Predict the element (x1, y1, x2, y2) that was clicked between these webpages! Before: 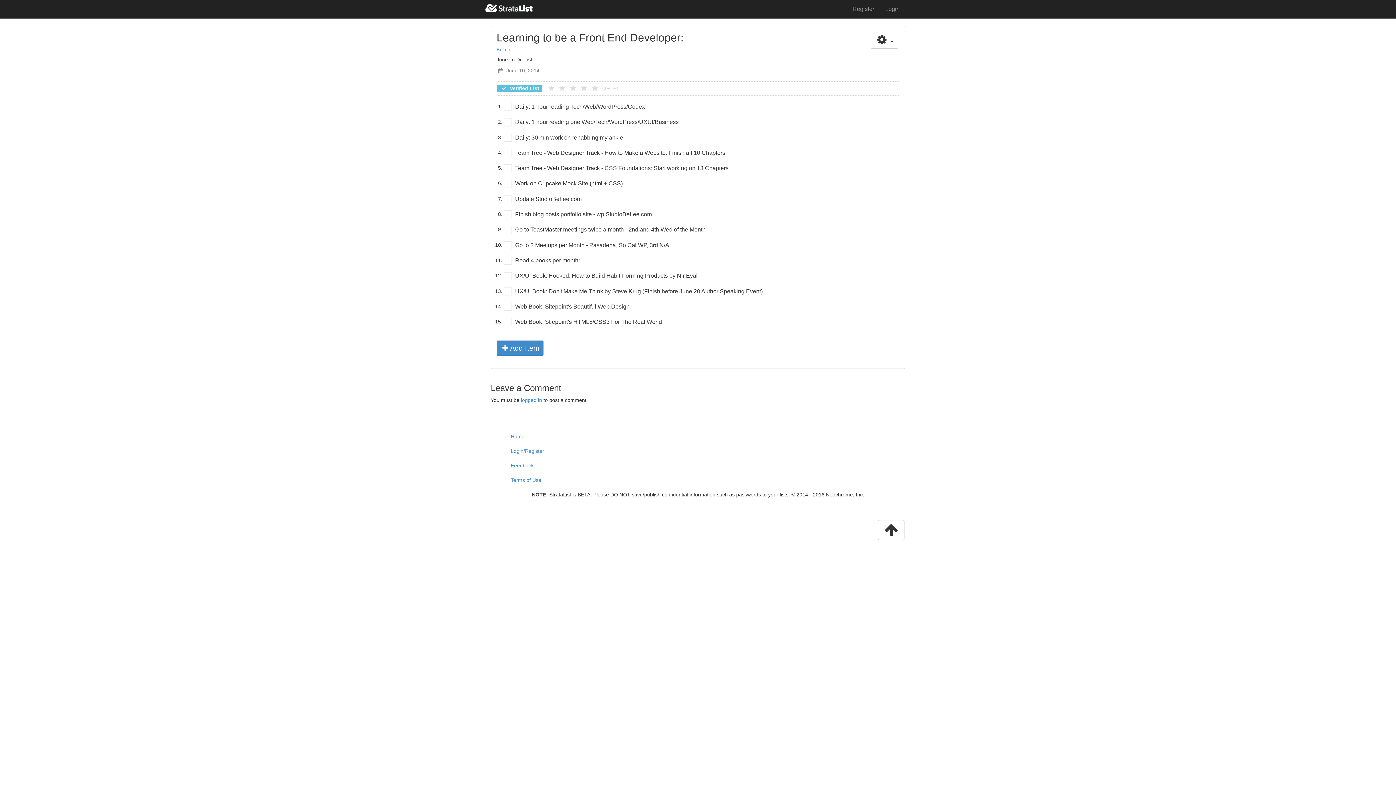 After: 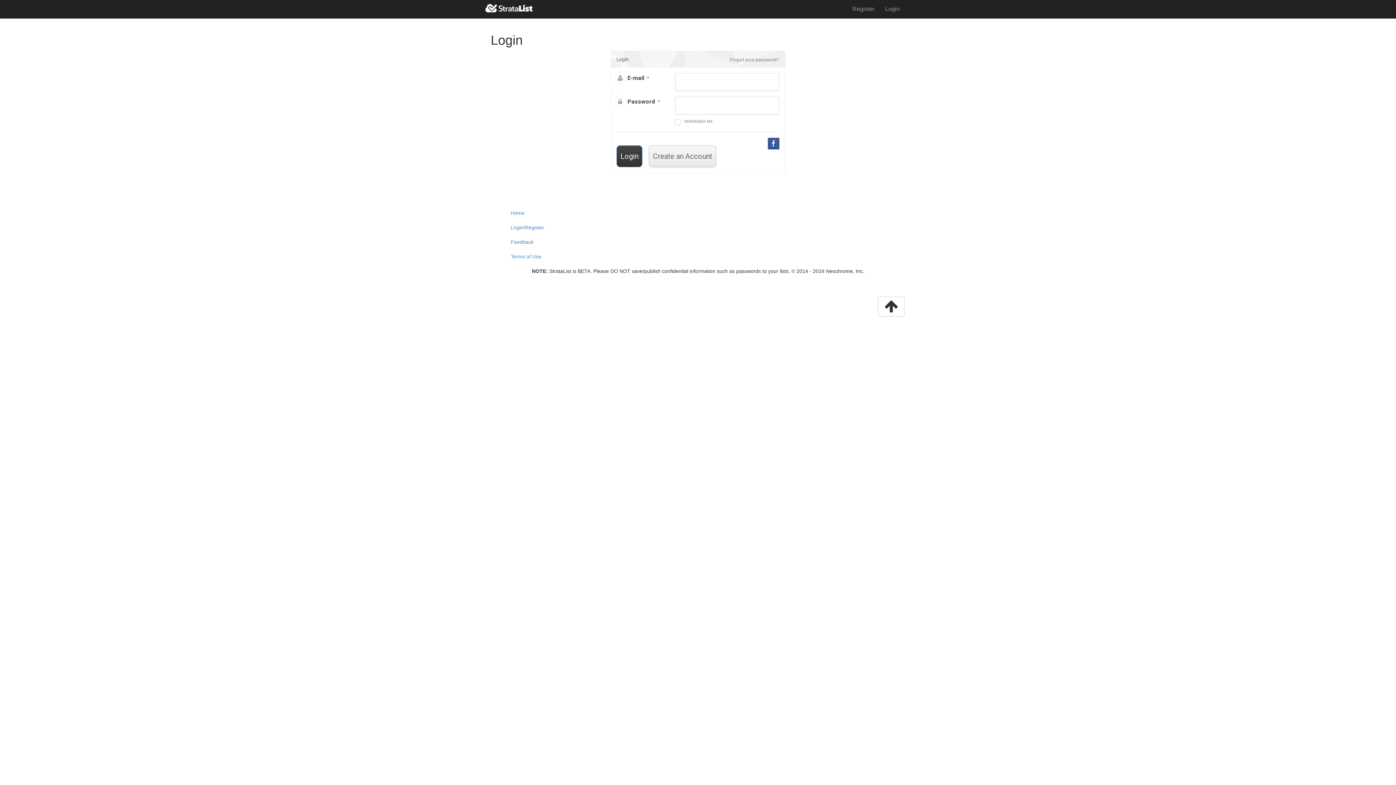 Action: bbox: (521, 397, 542, 403) label: logged in